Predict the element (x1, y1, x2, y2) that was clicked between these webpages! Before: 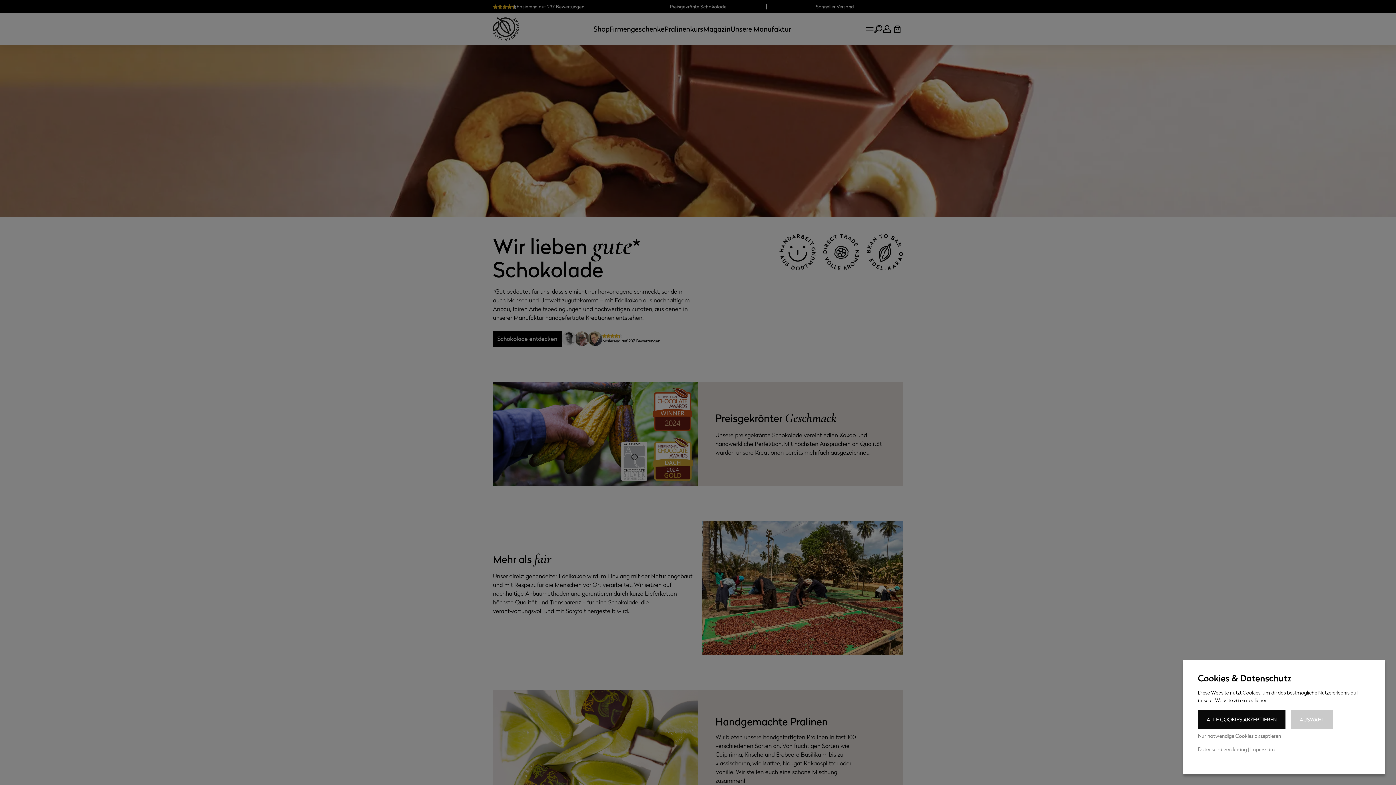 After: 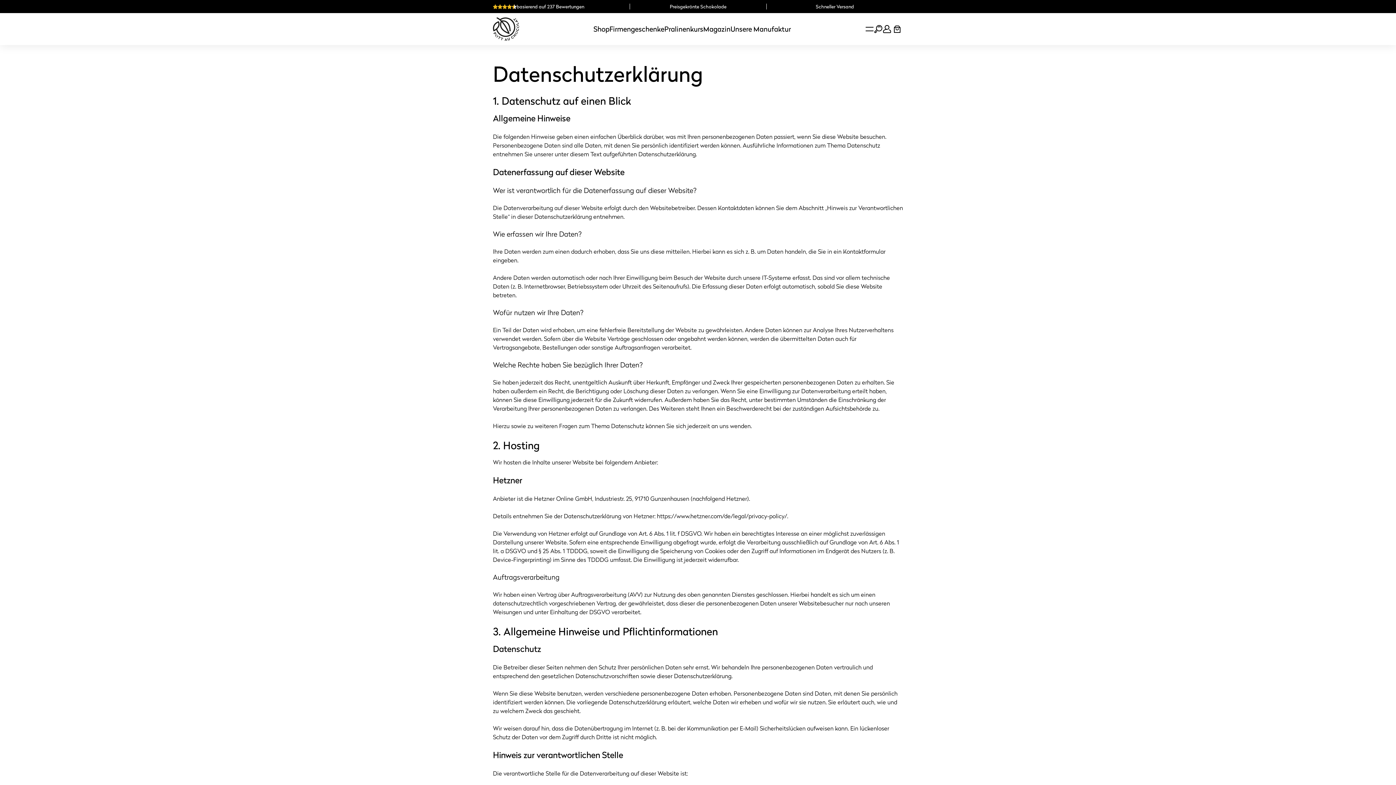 Action: label: Datenschutz­erklärung bbox: (1198, 746, 1247, 753)